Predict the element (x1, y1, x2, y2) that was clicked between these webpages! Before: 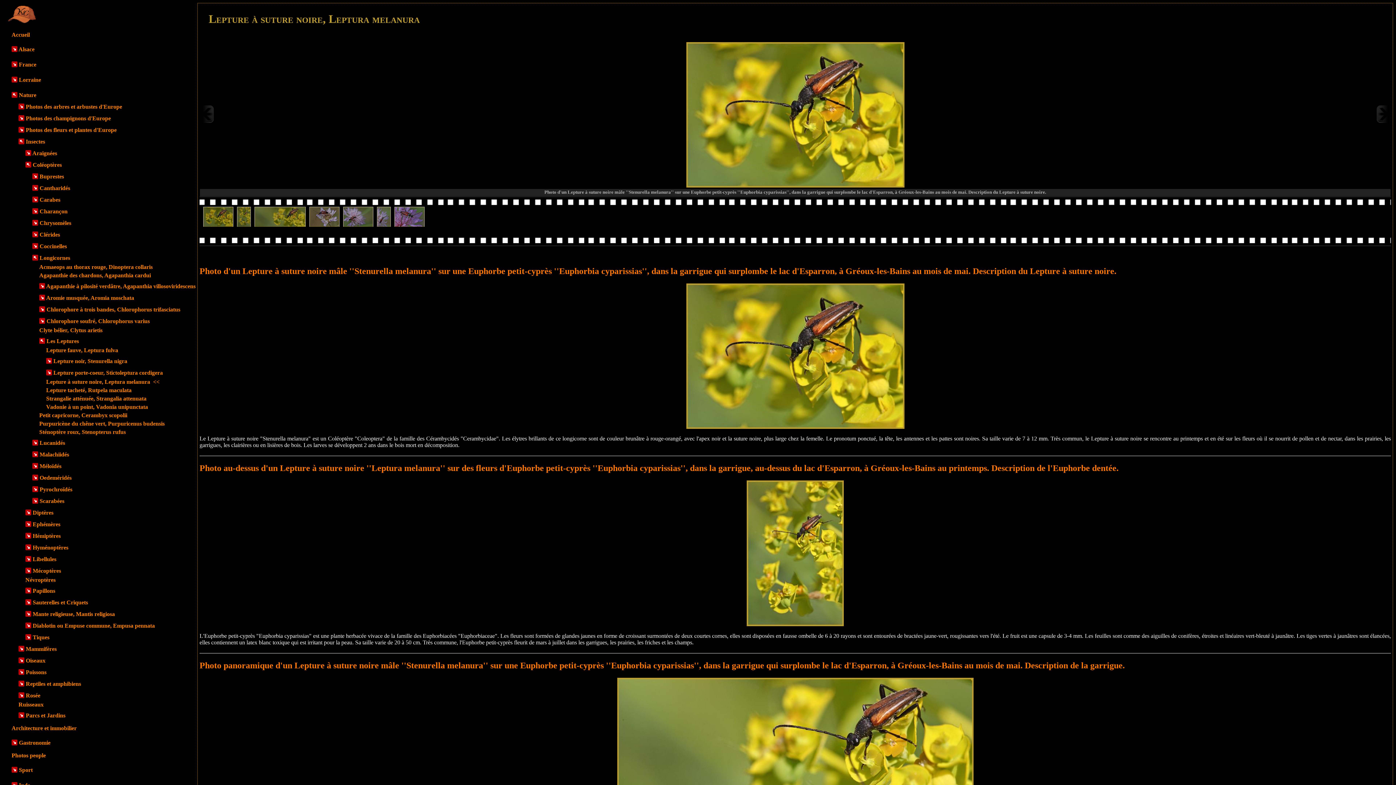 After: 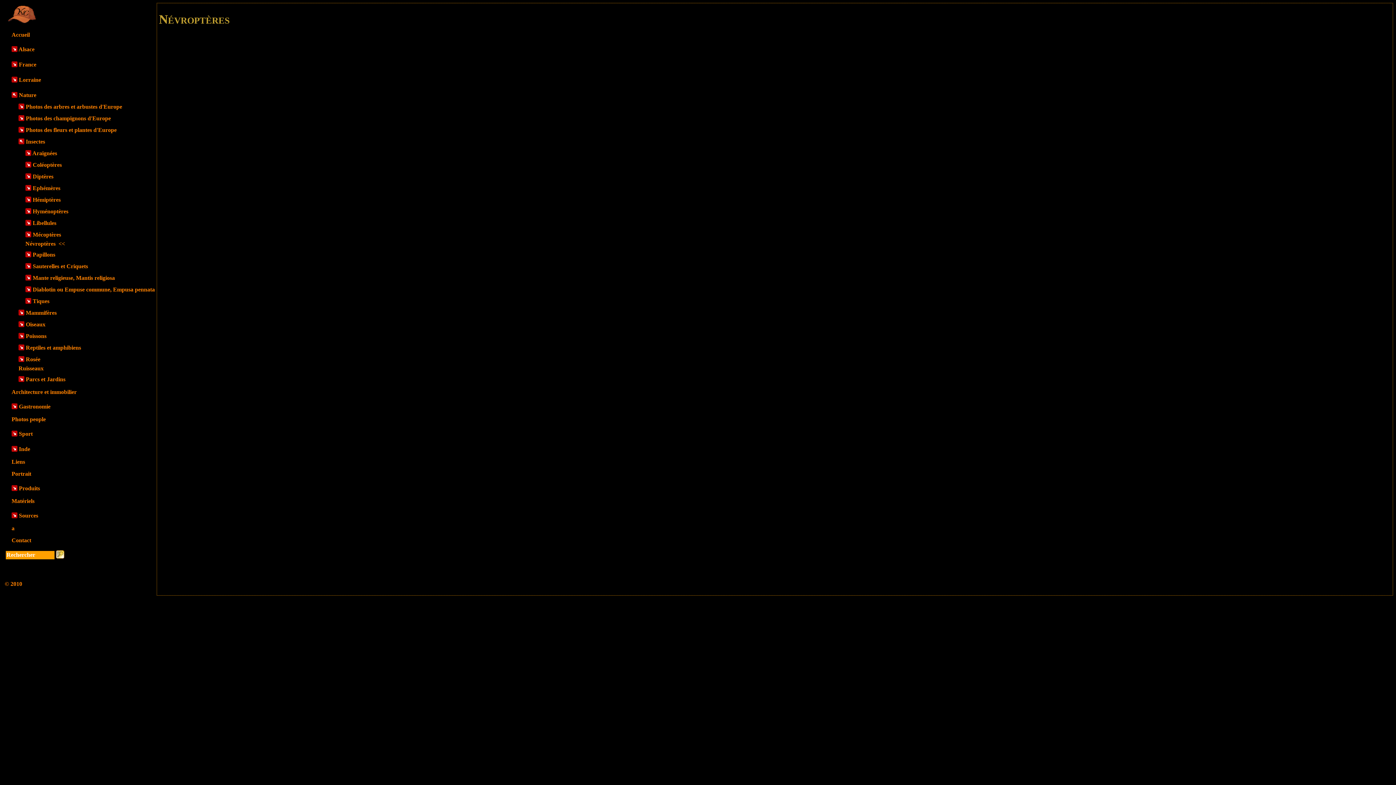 Action: bbox: (25, 576, 55, 583) label: Névroptères